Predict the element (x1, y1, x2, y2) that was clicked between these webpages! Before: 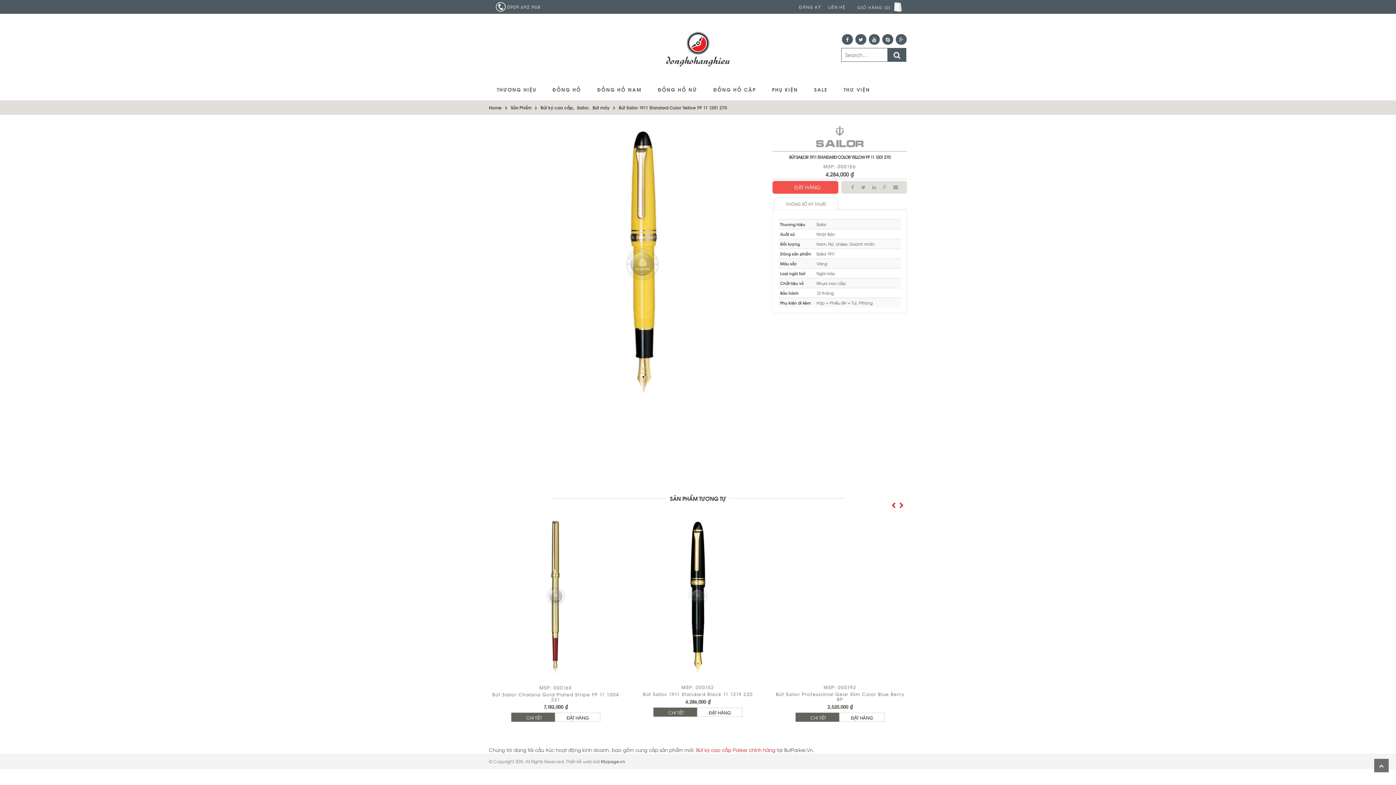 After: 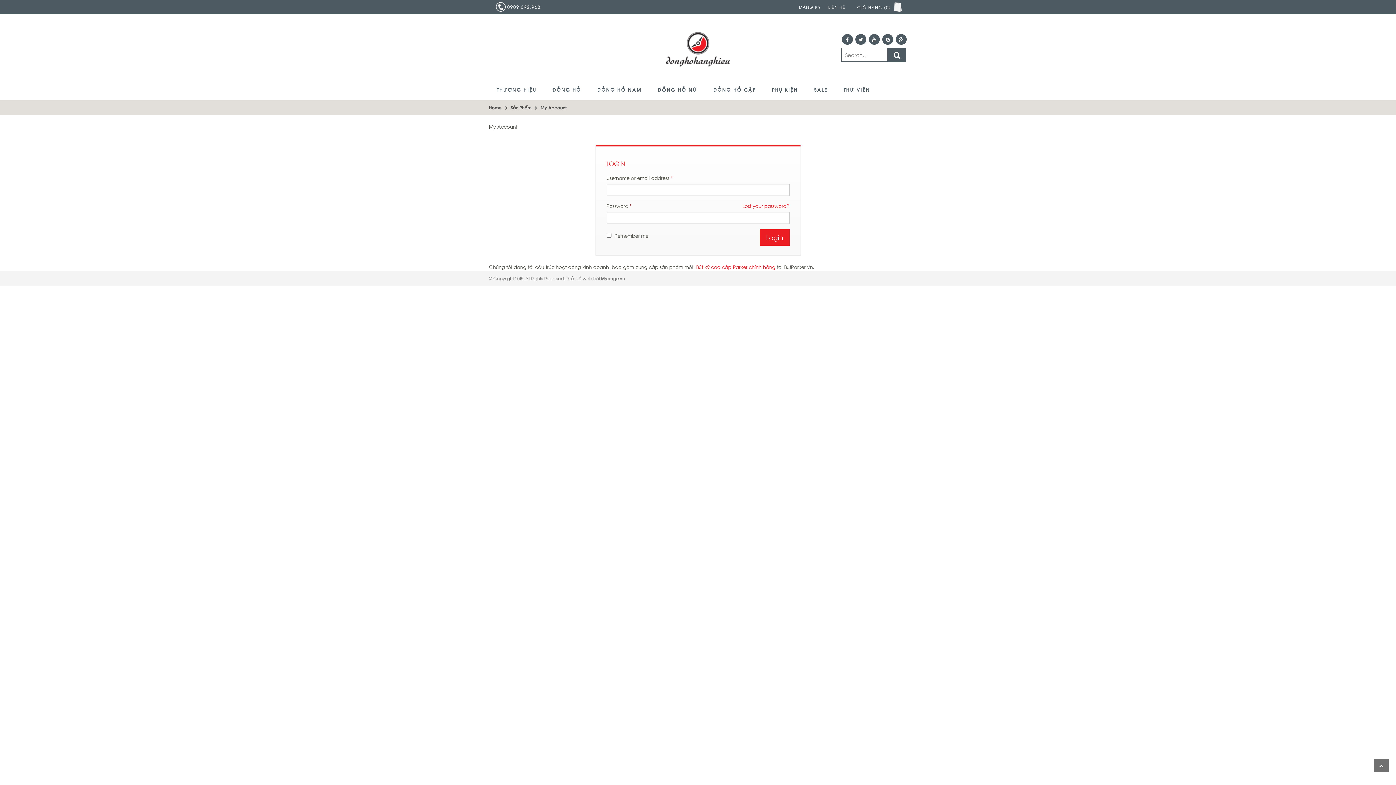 Action: label: ĐĂNG KÝ bbox: (797, 0, 823, 13)